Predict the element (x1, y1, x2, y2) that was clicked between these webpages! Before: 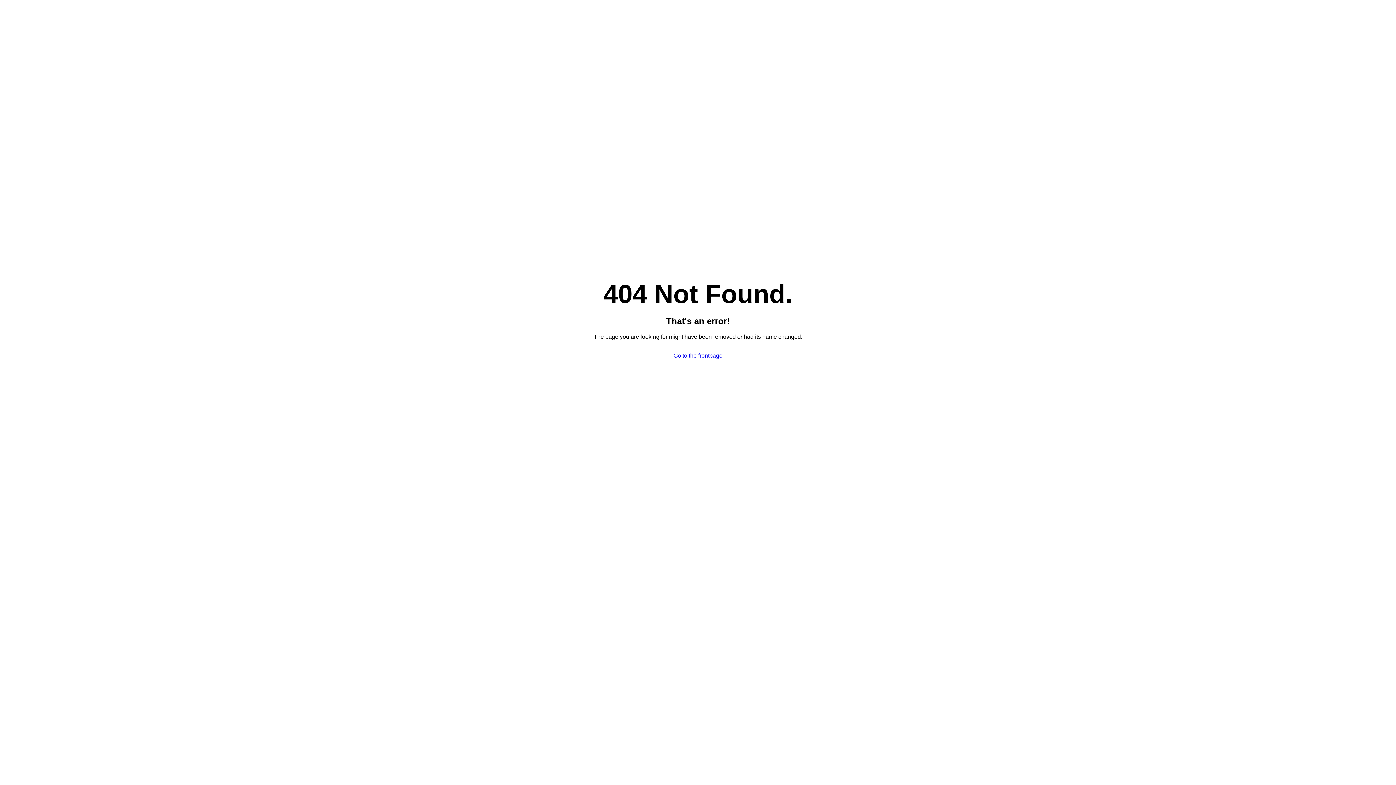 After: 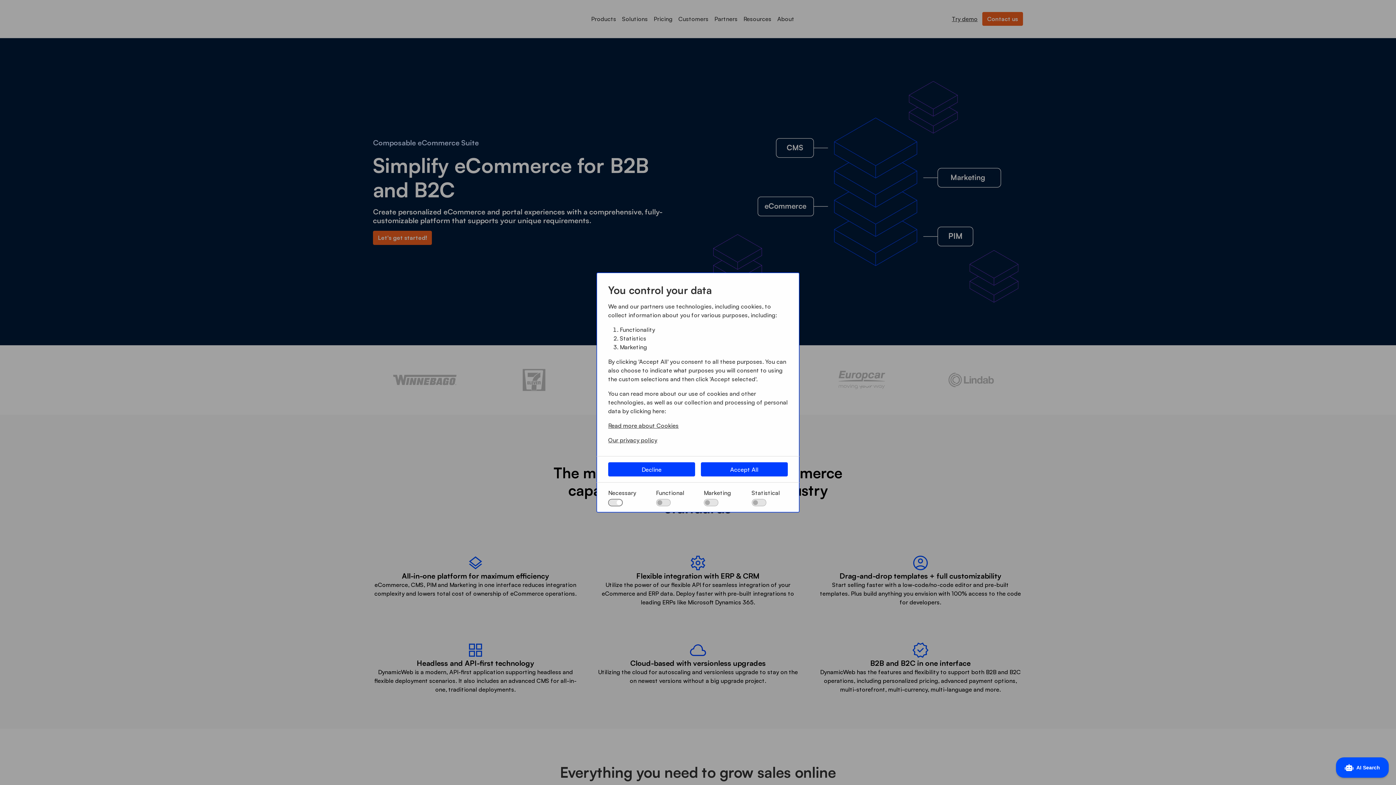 Action: label: Go to the frontpage bbox: (673, 352, 722, 358)